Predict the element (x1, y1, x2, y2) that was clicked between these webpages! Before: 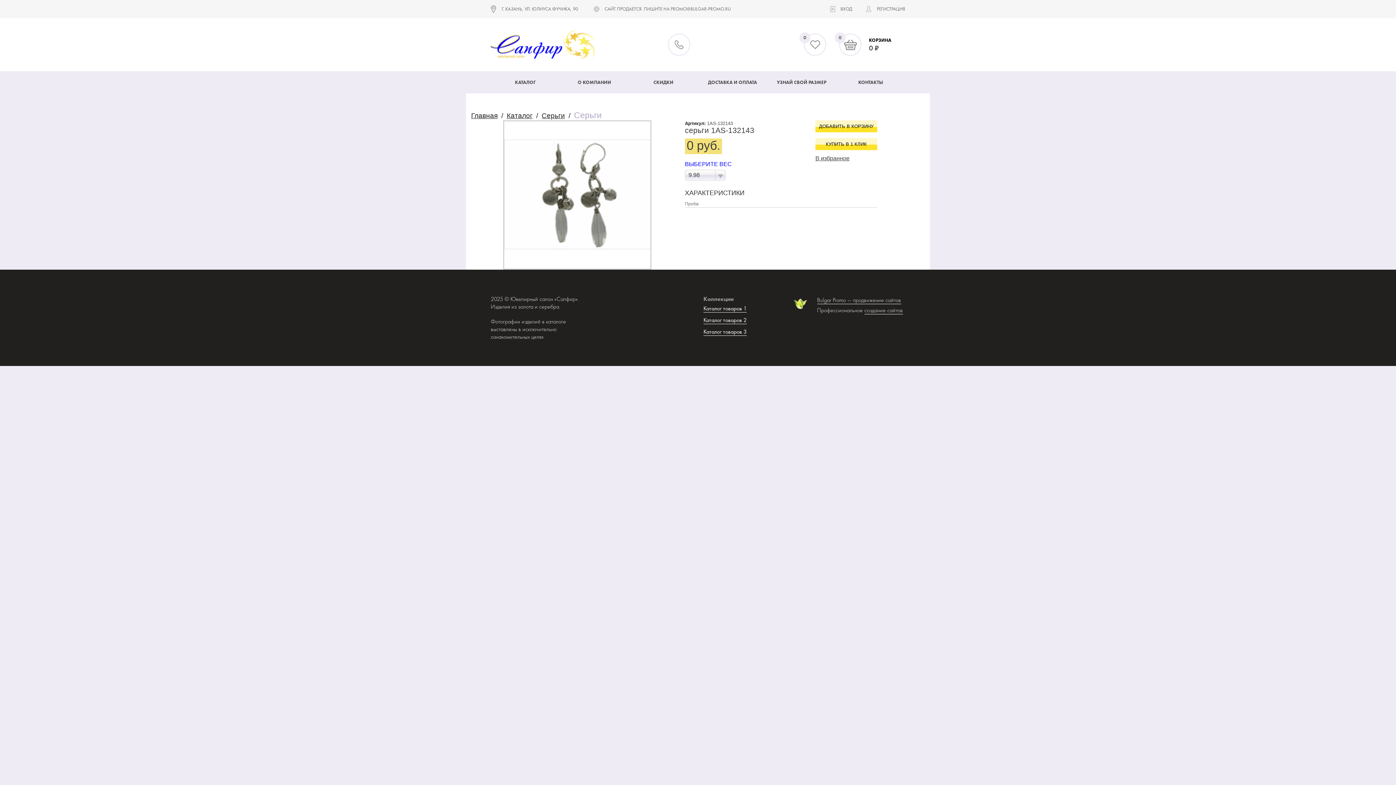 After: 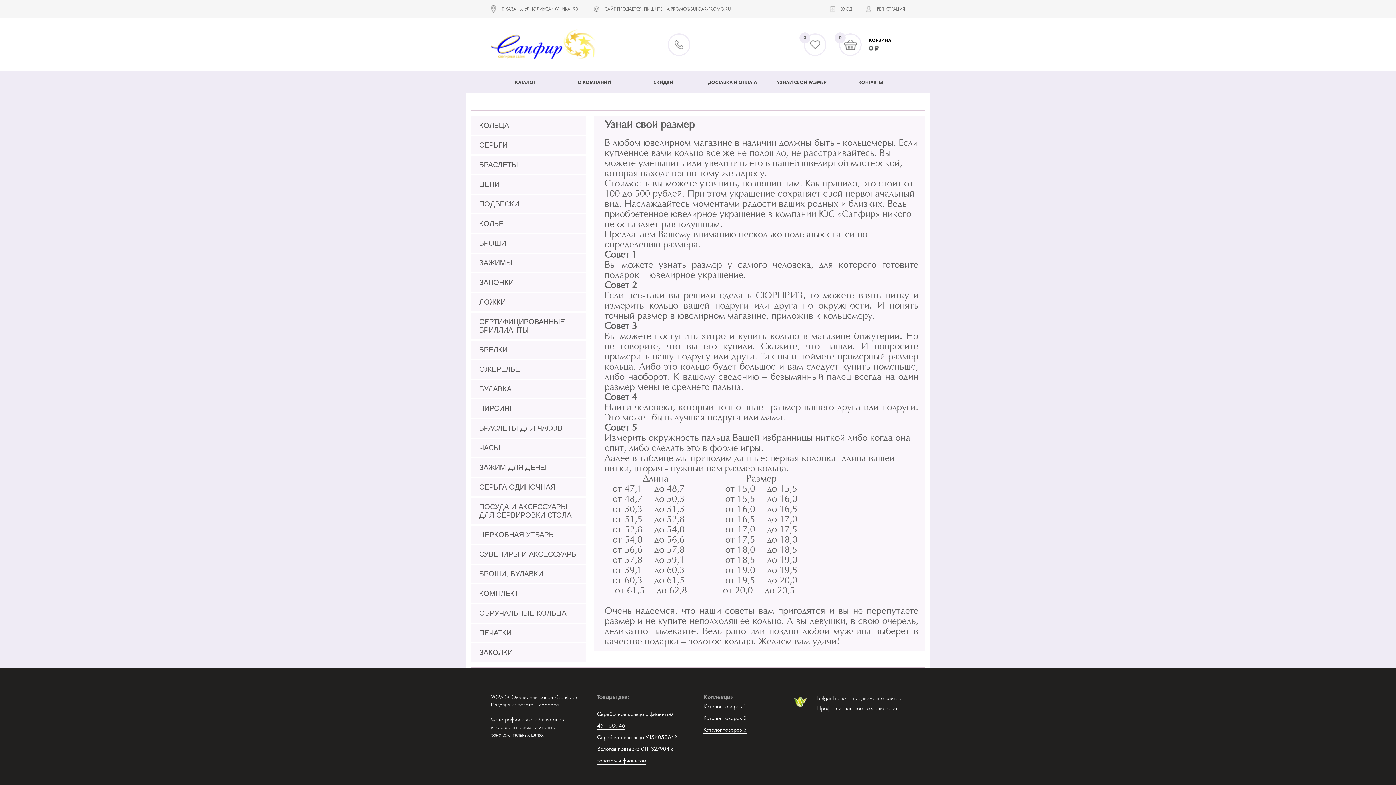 Action: bbox: (777, 71, 826, 93) label: УЗНАЙ СВОЙ РАЗМЕР